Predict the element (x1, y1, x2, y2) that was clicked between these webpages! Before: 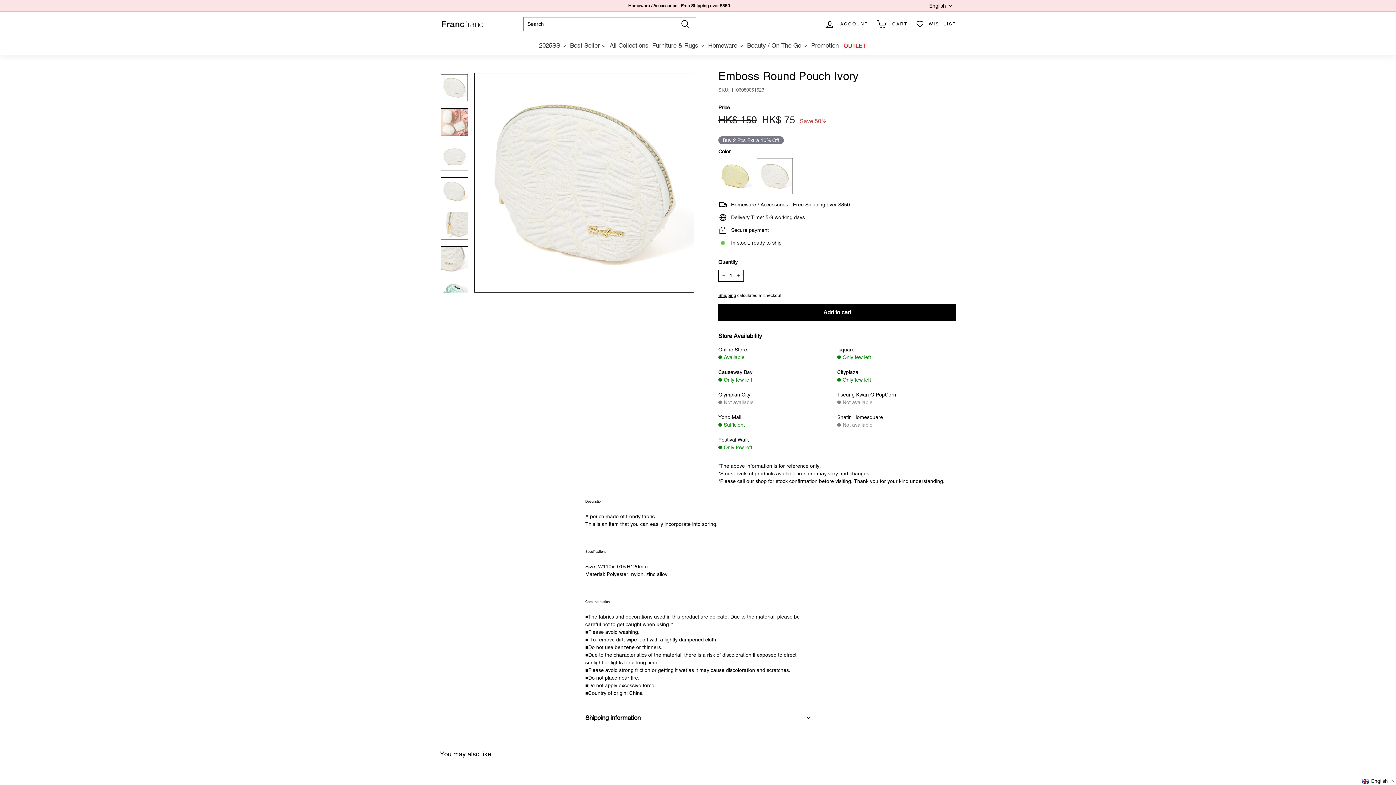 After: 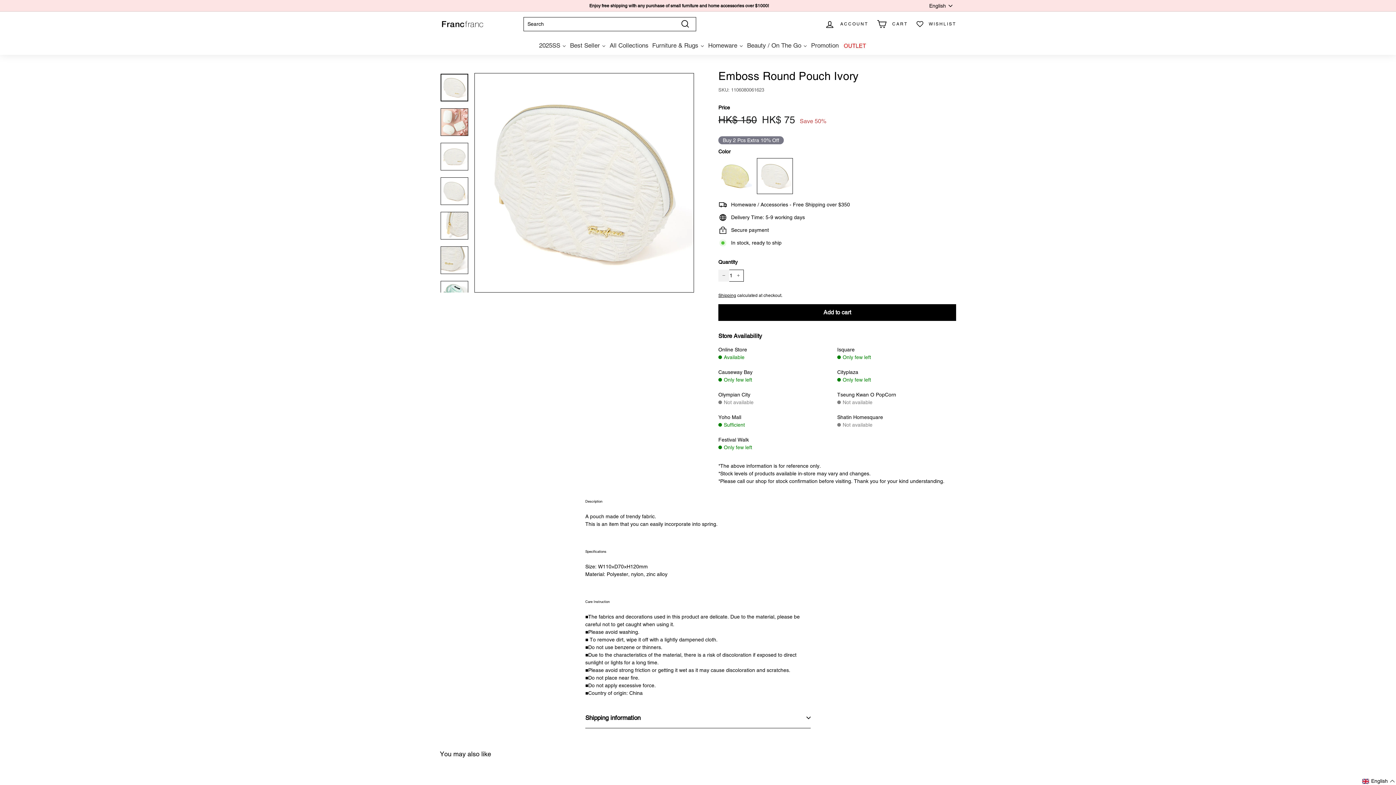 Action: label: Reduce item quantity by one bbox: (718, 269, 729, 281)